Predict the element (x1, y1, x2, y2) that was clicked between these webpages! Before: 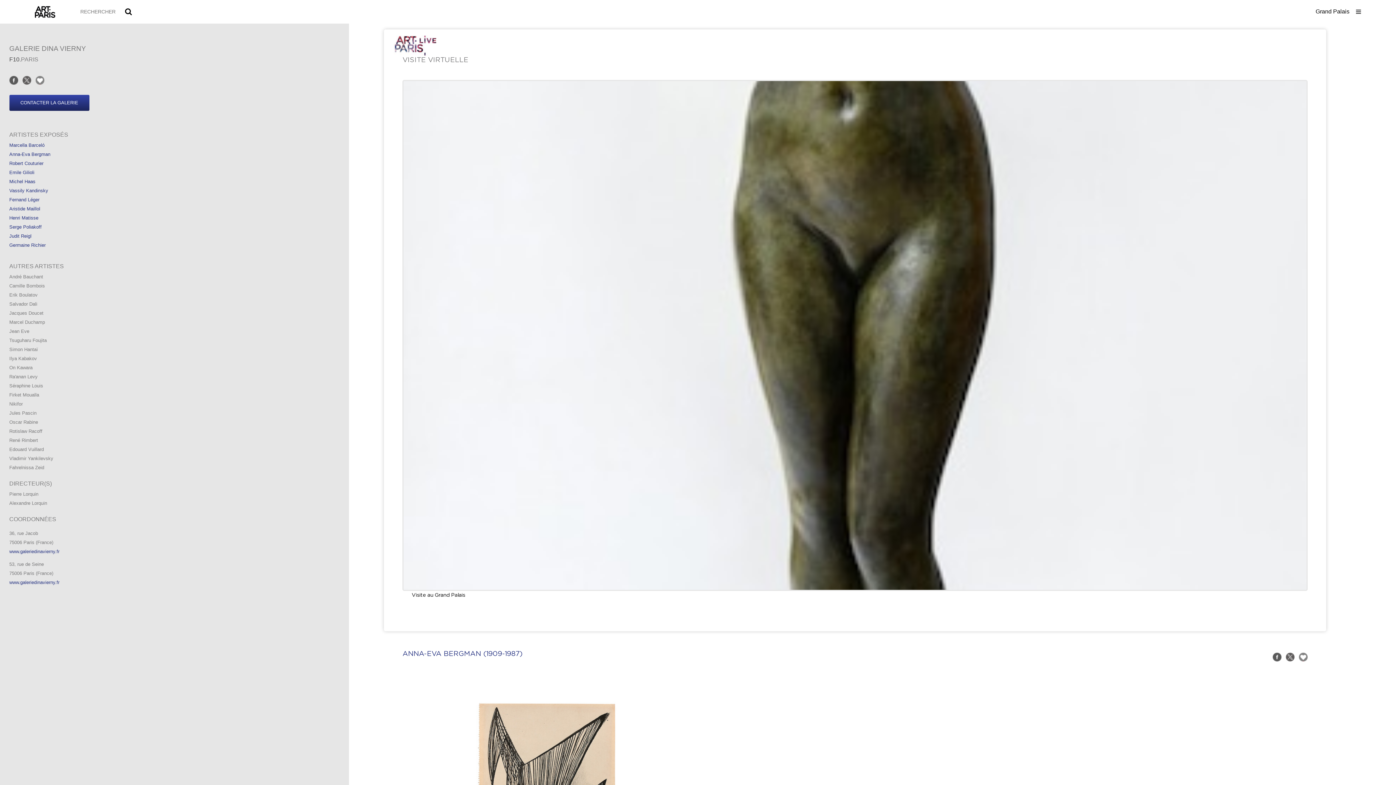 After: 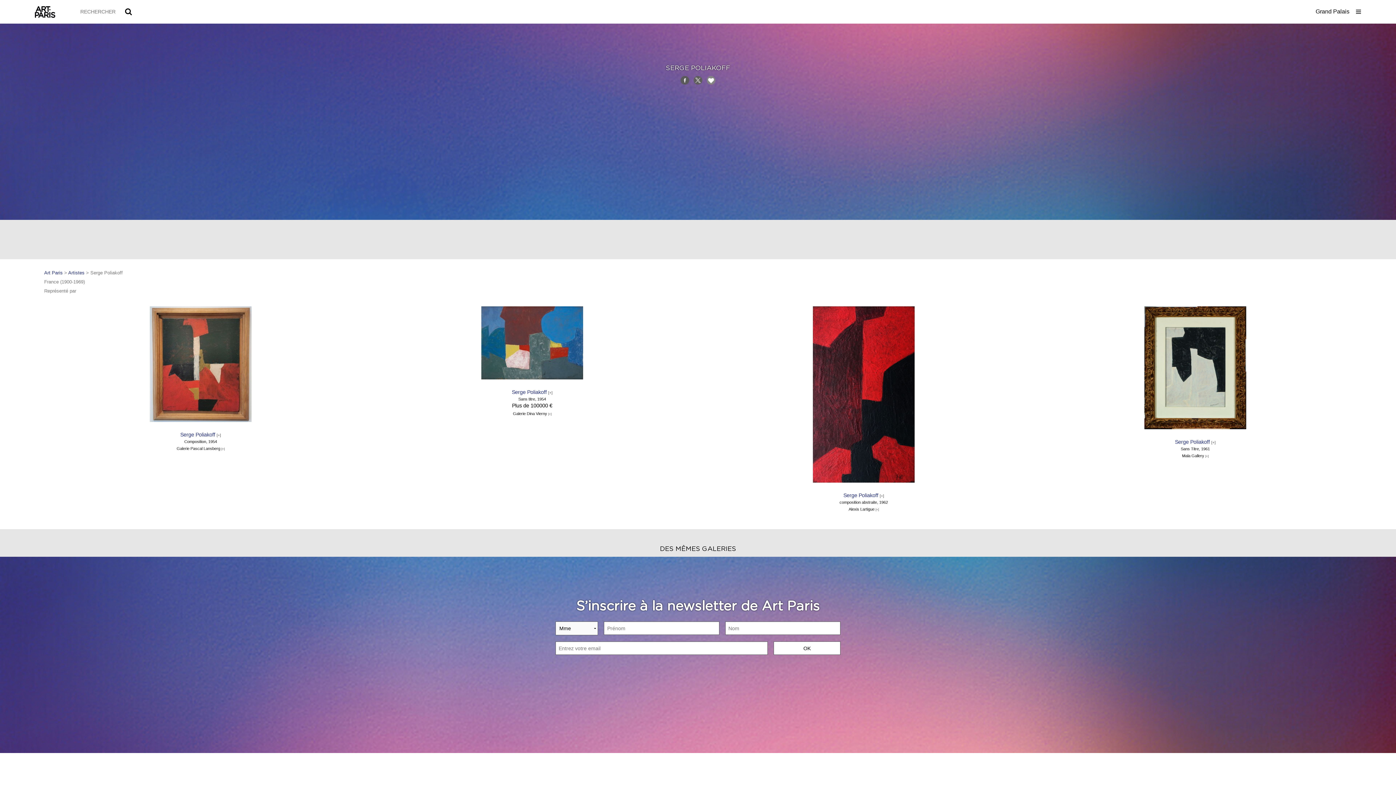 Action: label: Serge Poliakoff bbox: (9, 224, 41, 229)